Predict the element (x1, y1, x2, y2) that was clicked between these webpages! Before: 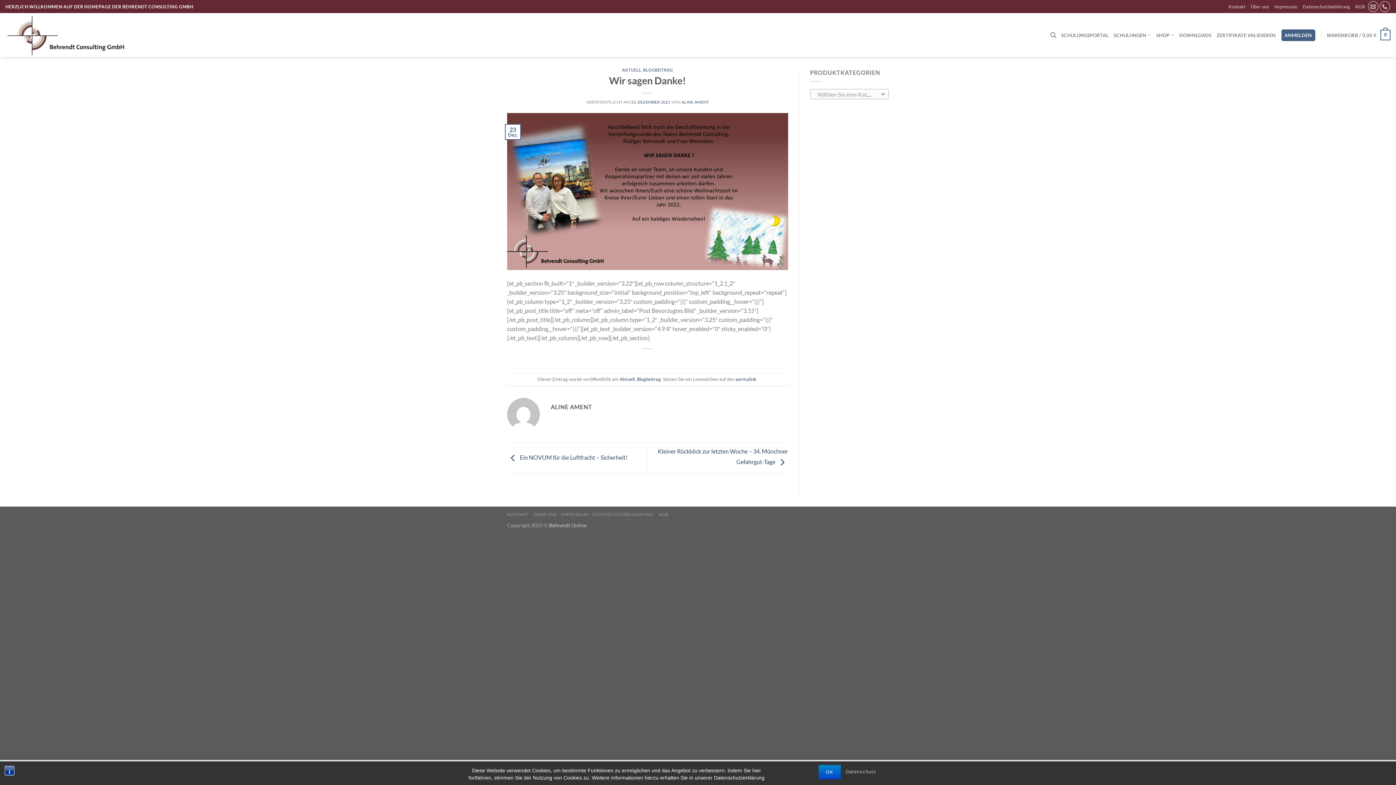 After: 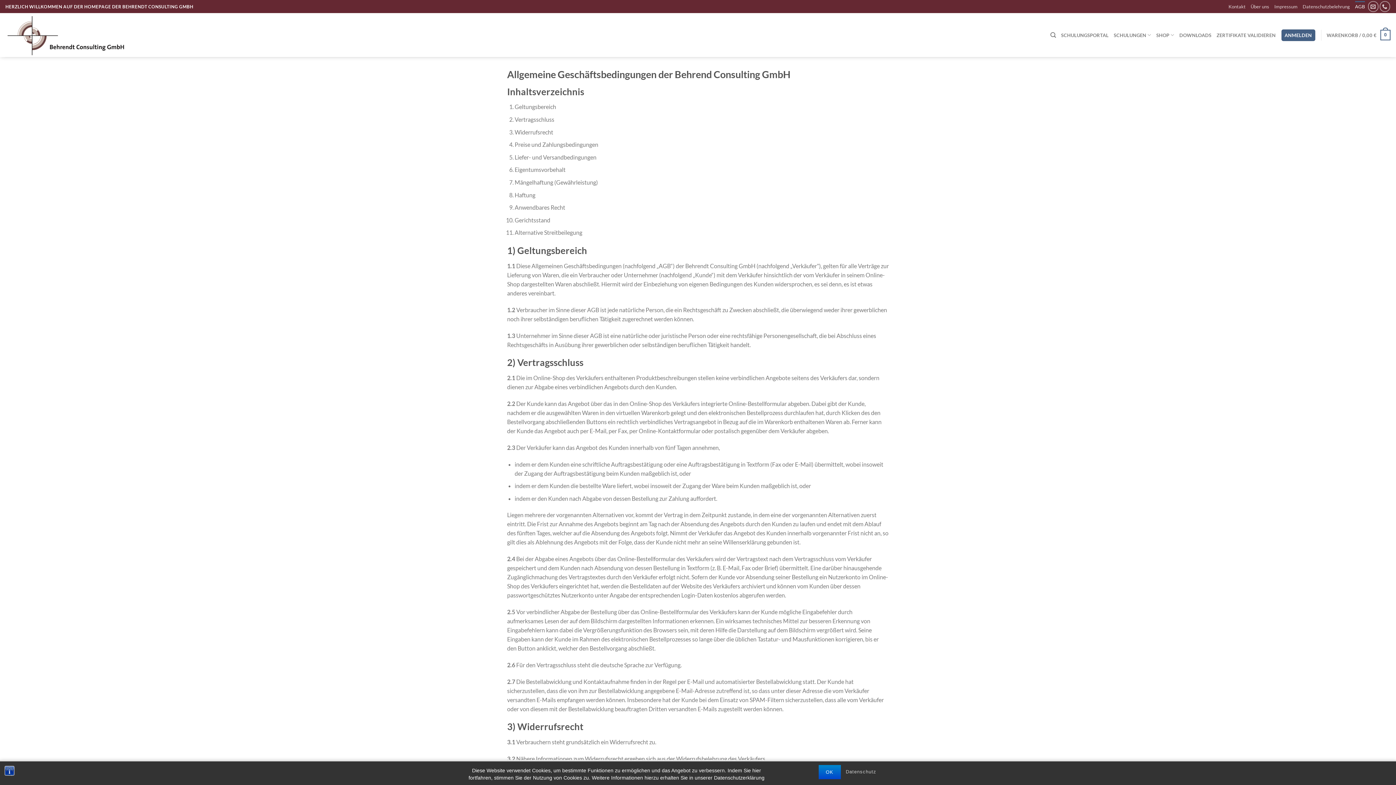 Action: label: AGB bbox: (1355, 1, 1365, 12)